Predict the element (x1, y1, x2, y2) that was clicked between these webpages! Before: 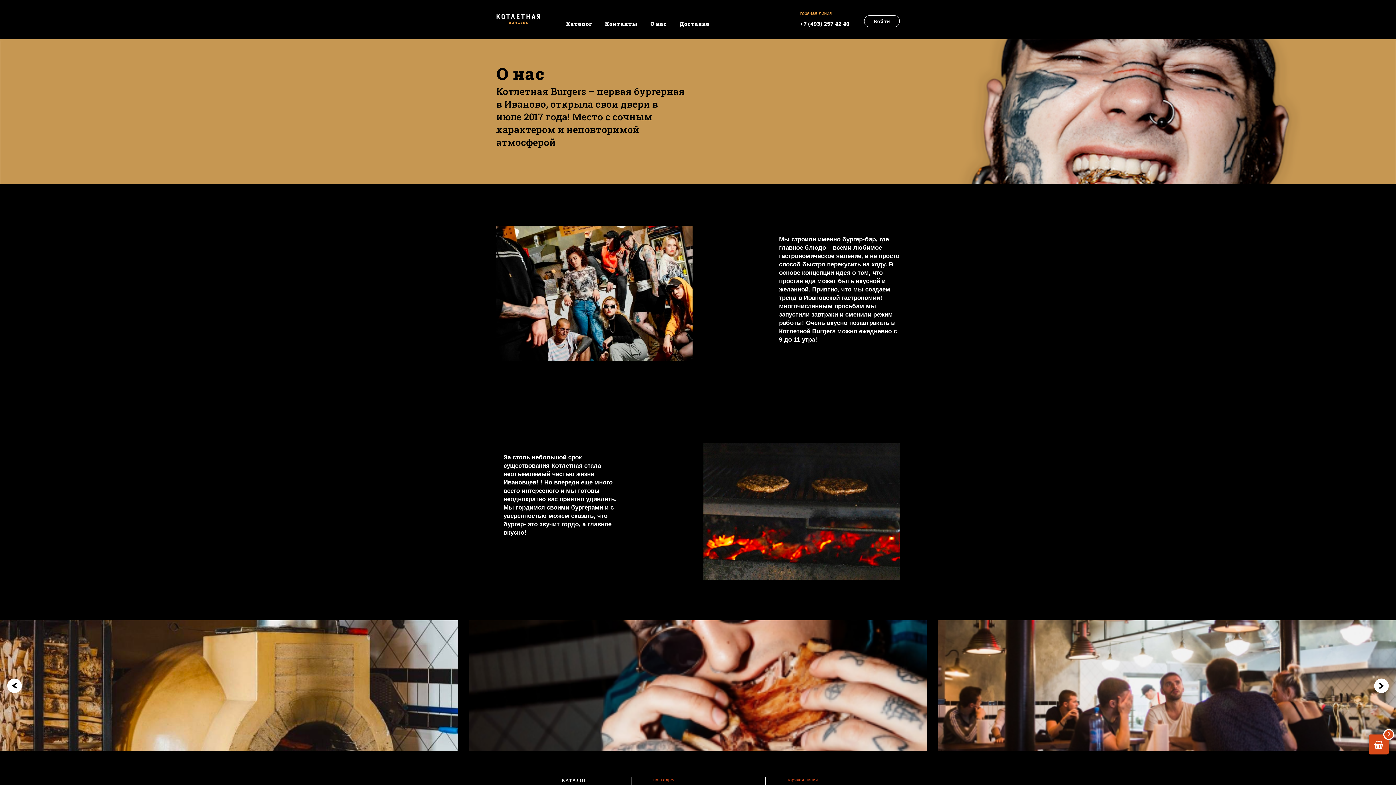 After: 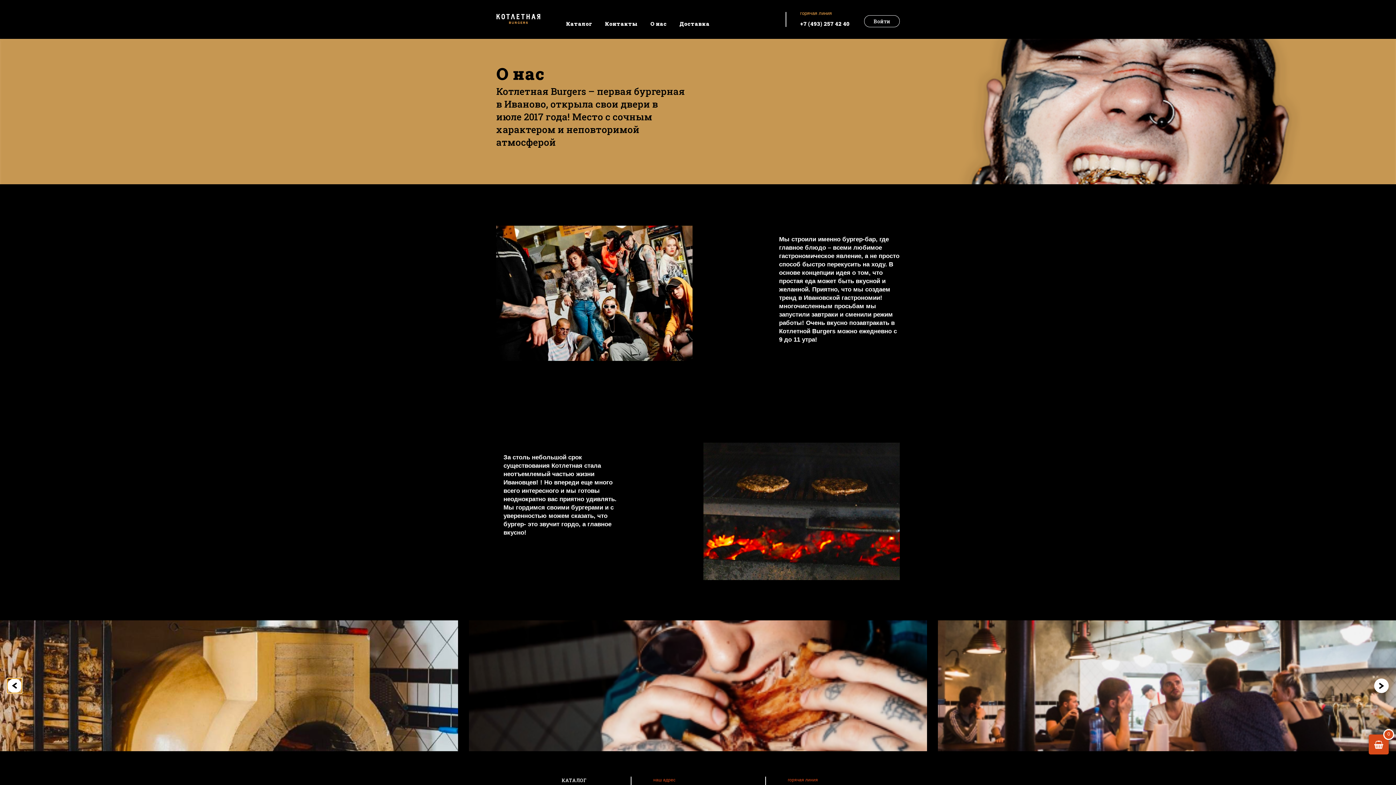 Action: bbox: (7, 678, 21, 693)